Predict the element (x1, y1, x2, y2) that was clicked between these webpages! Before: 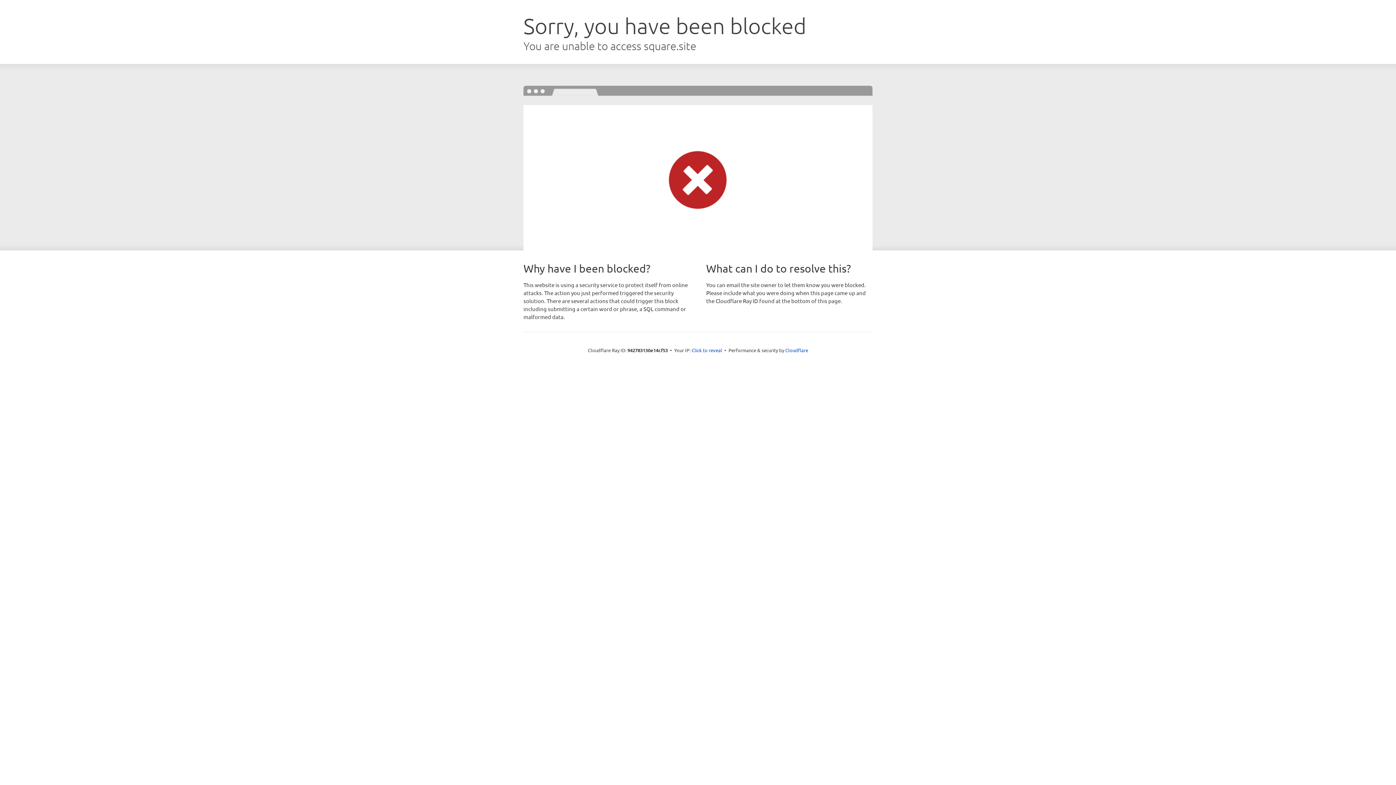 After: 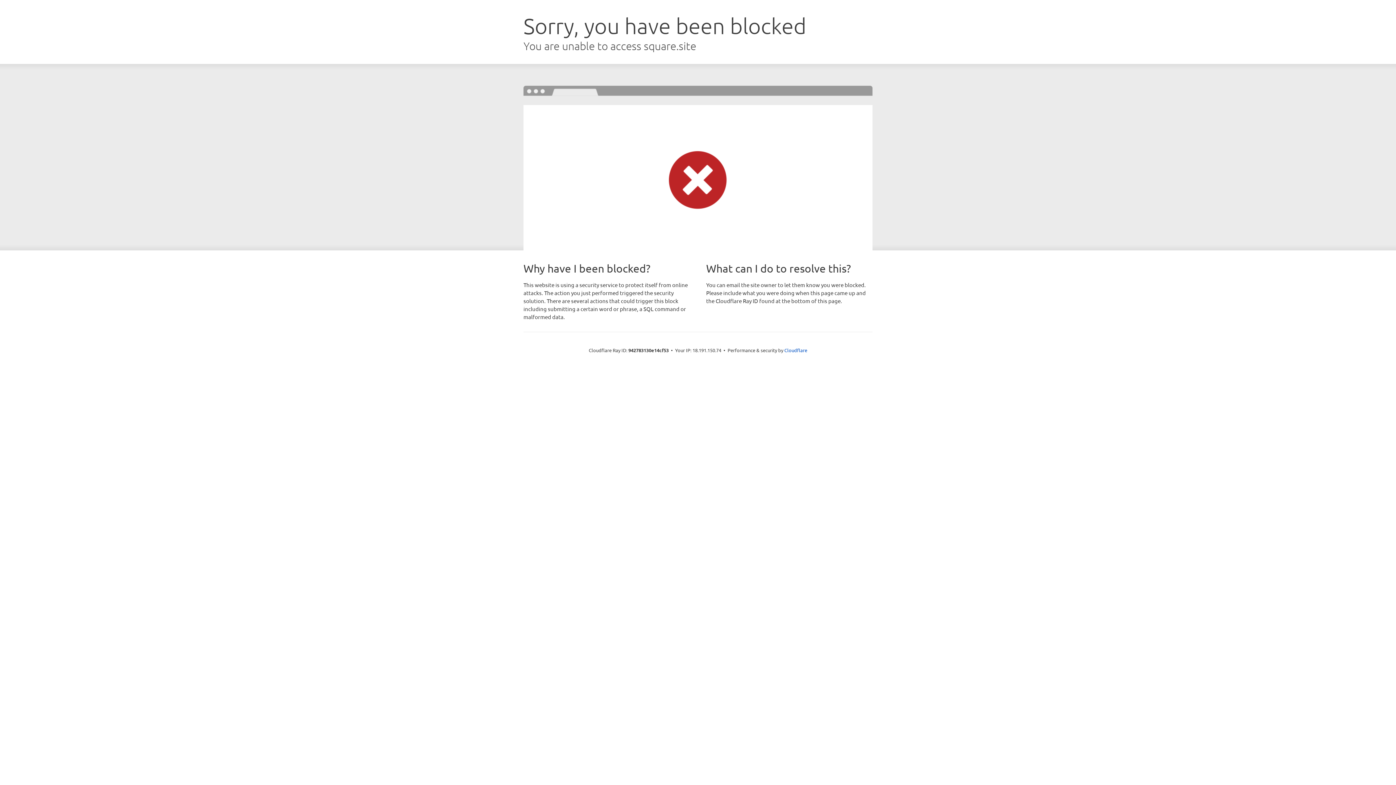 Action: label: Click to reveal bbox: (691, 346, 722, 353)